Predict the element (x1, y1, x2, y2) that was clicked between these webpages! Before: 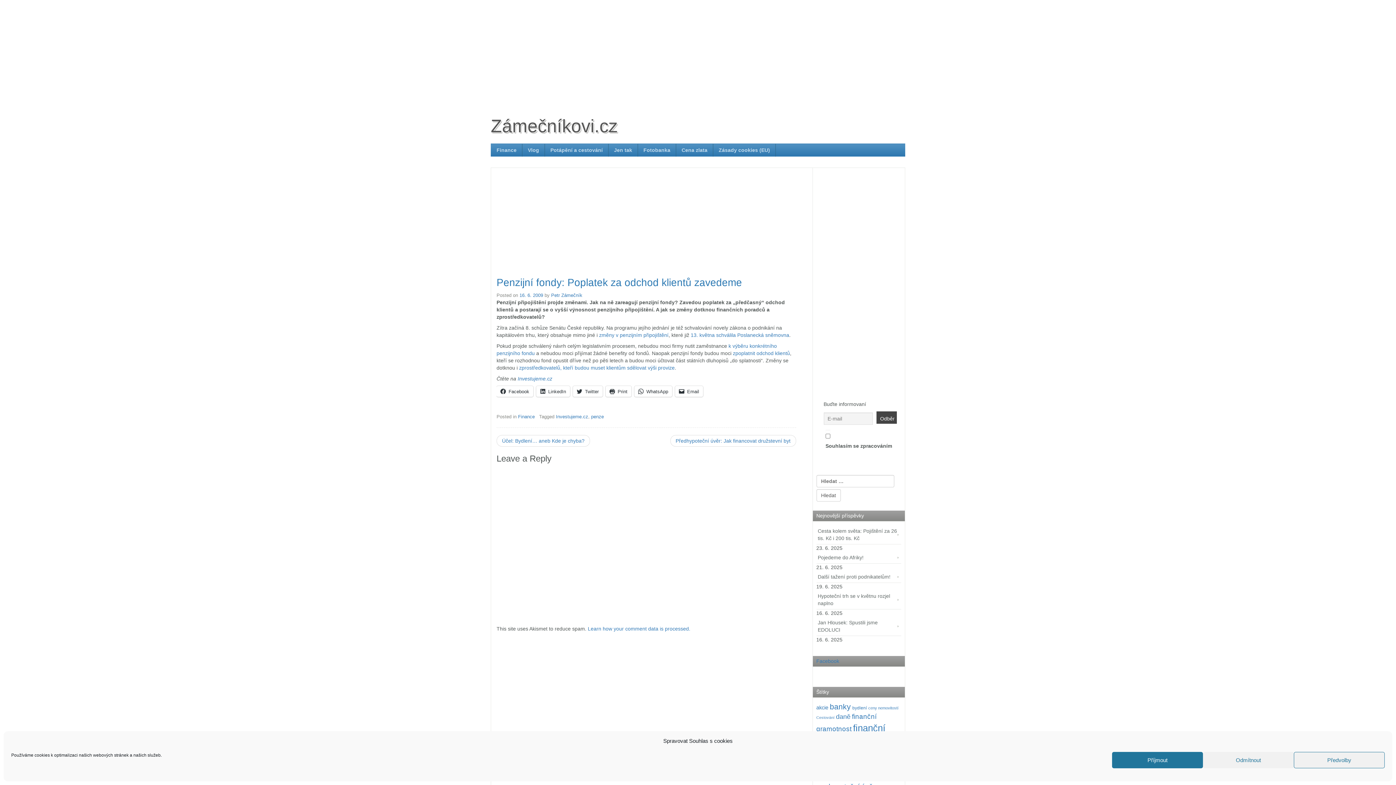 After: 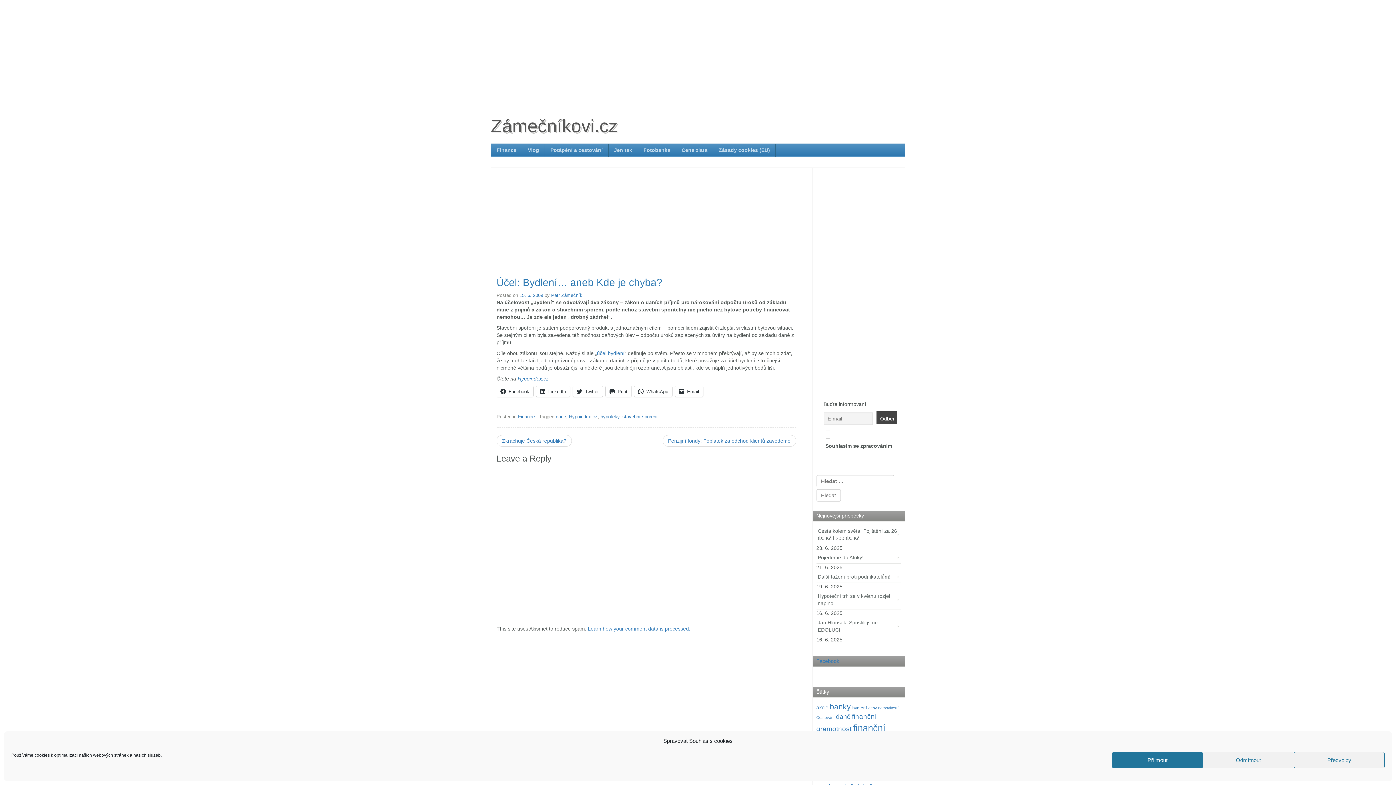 Action: label: Účel: Bydlení… aneb Kde je chyba? bbox: (502, 438, 584, 444)